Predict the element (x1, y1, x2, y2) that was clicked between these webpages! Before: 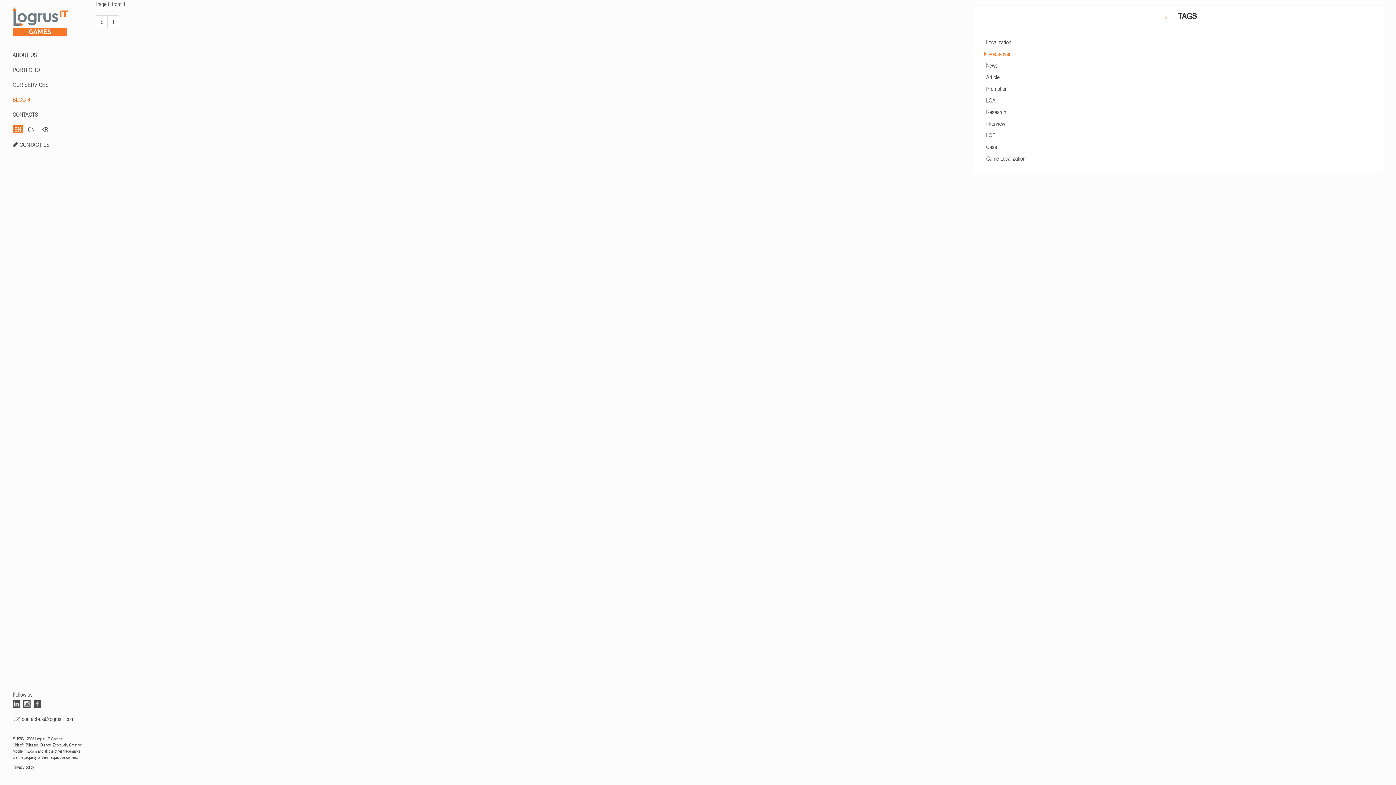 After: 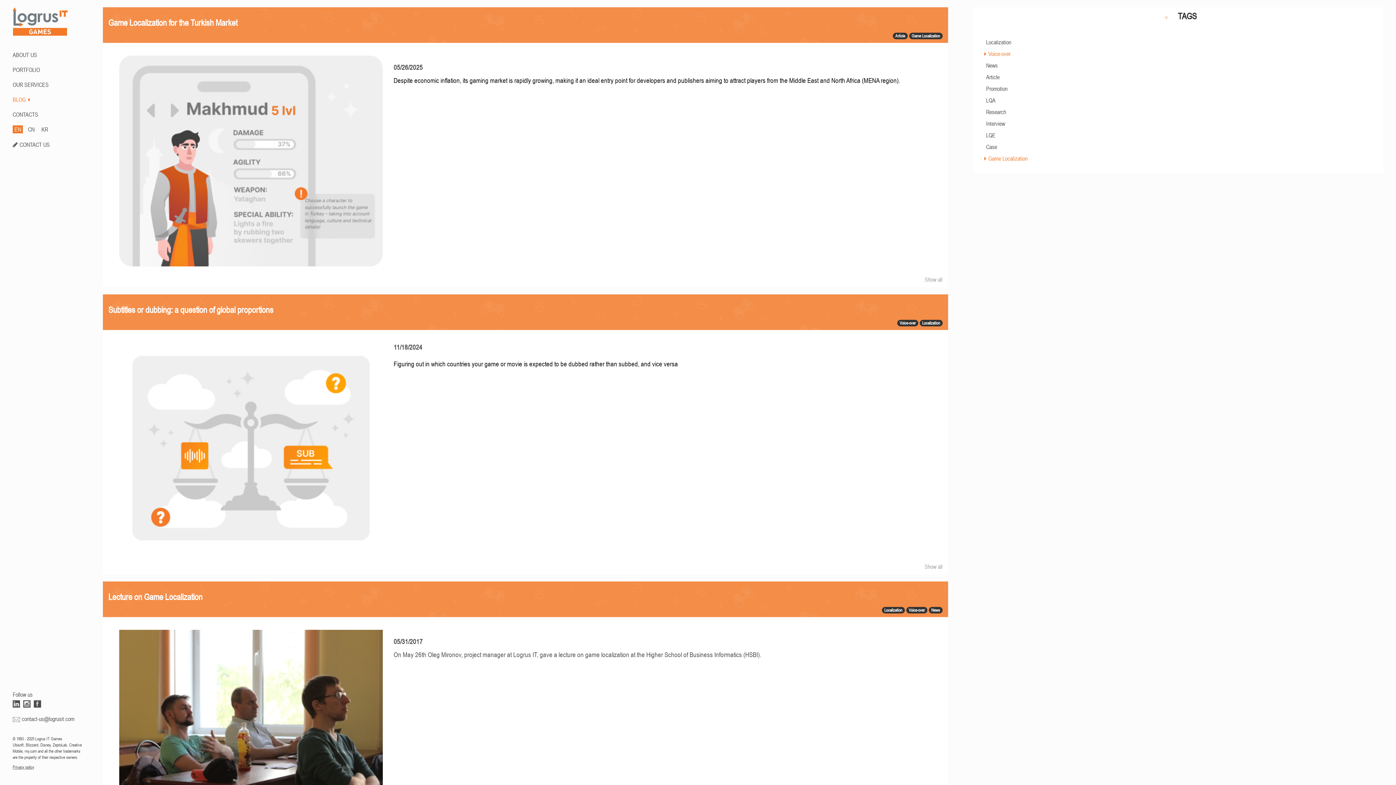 Action: bbox: (986, 155, 1025, 161) label: Game Localization